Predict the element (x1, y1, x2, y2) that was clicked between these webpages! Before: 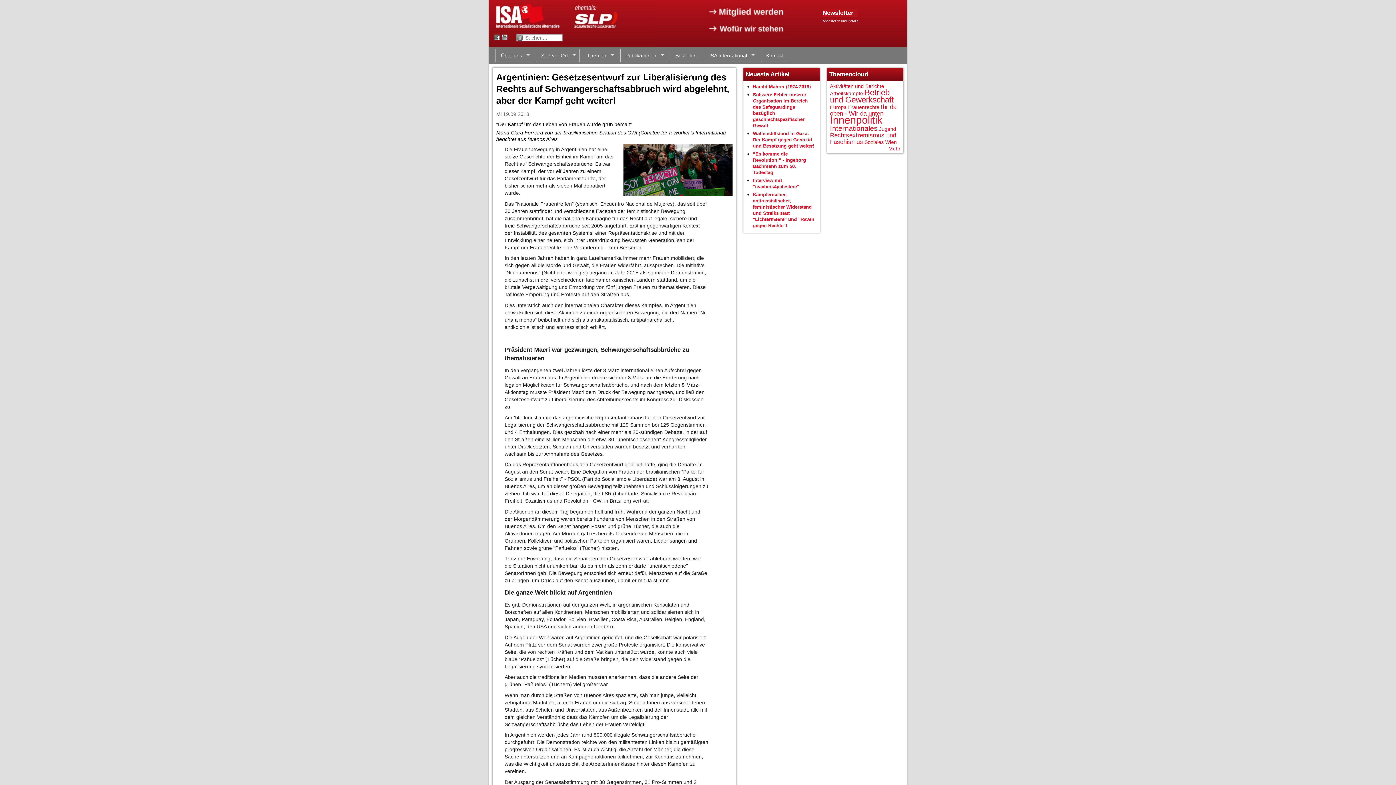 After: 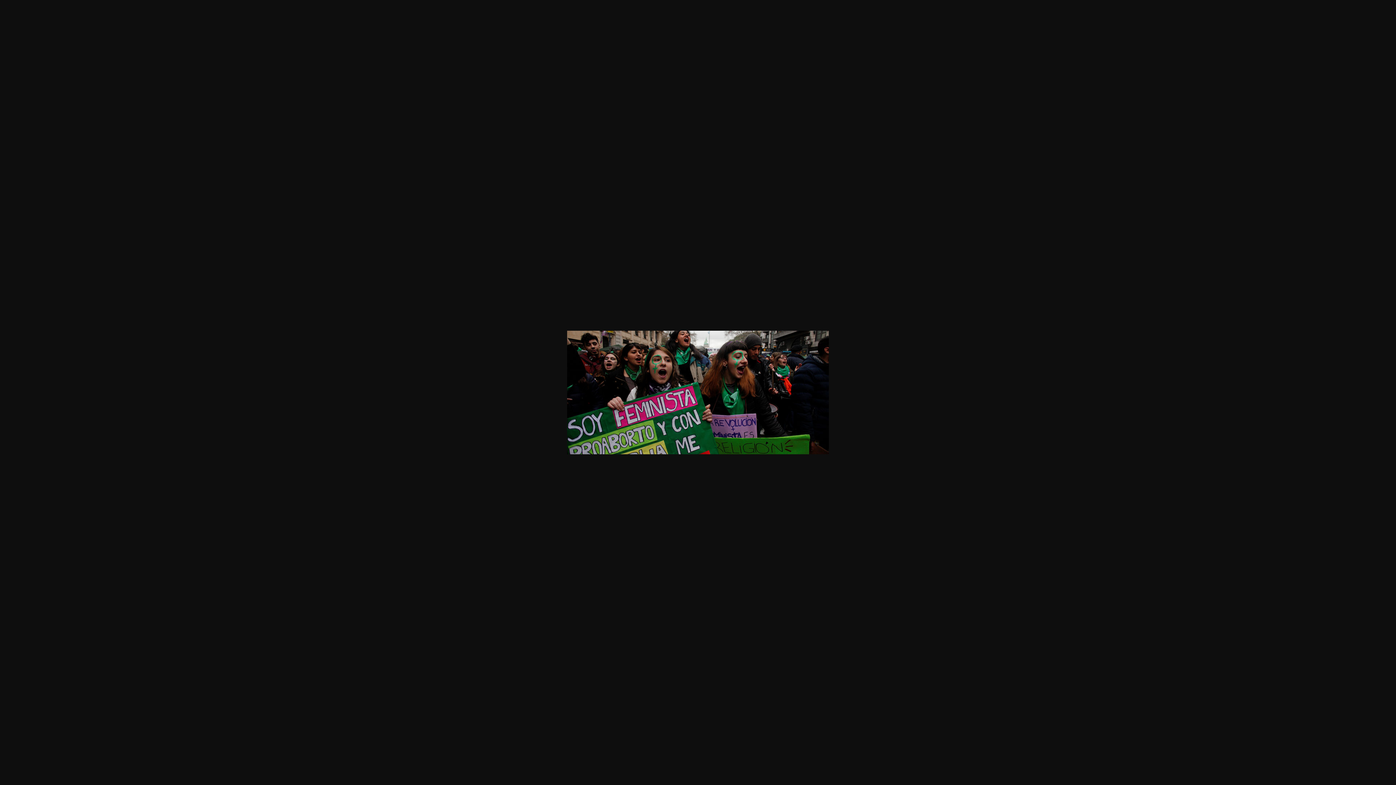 Action: bbox: (623, 191, 732, 197)